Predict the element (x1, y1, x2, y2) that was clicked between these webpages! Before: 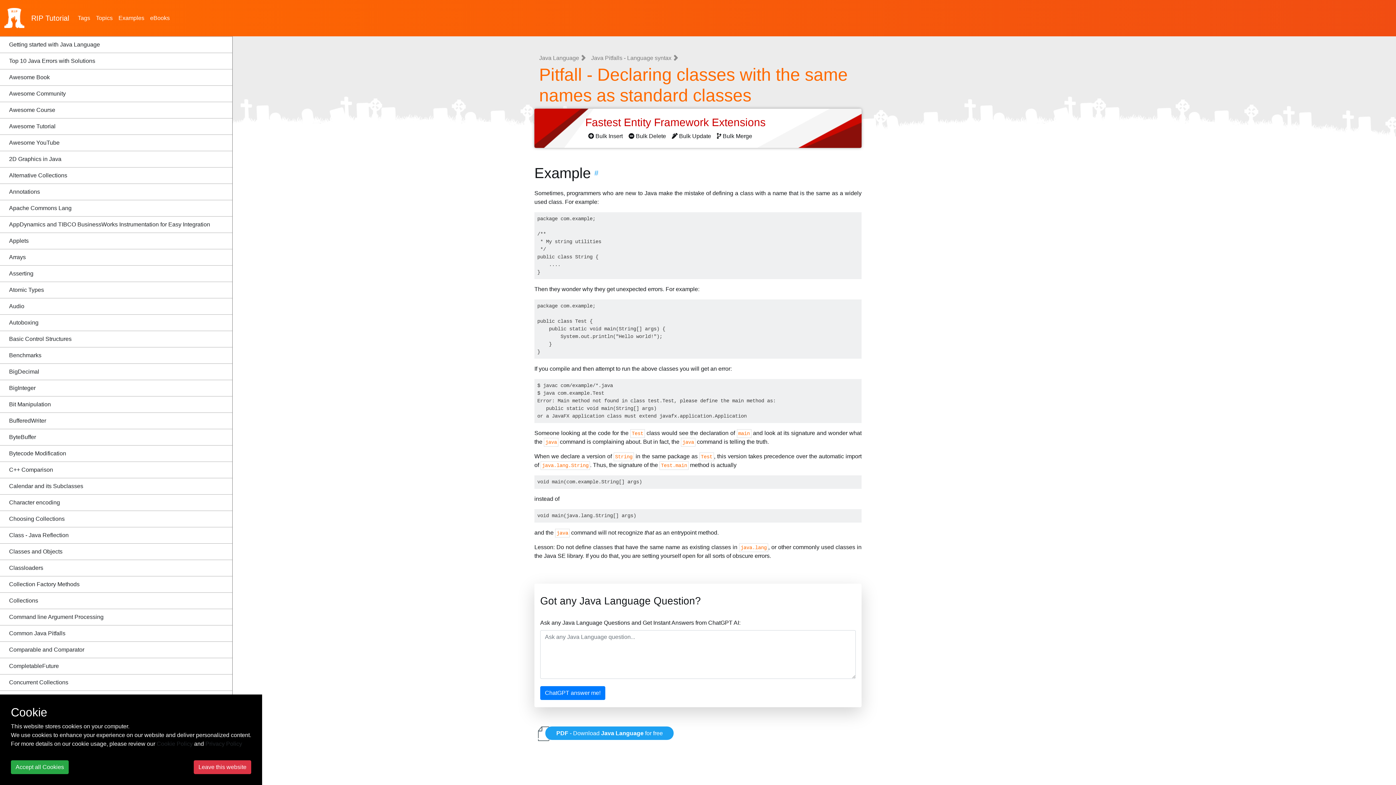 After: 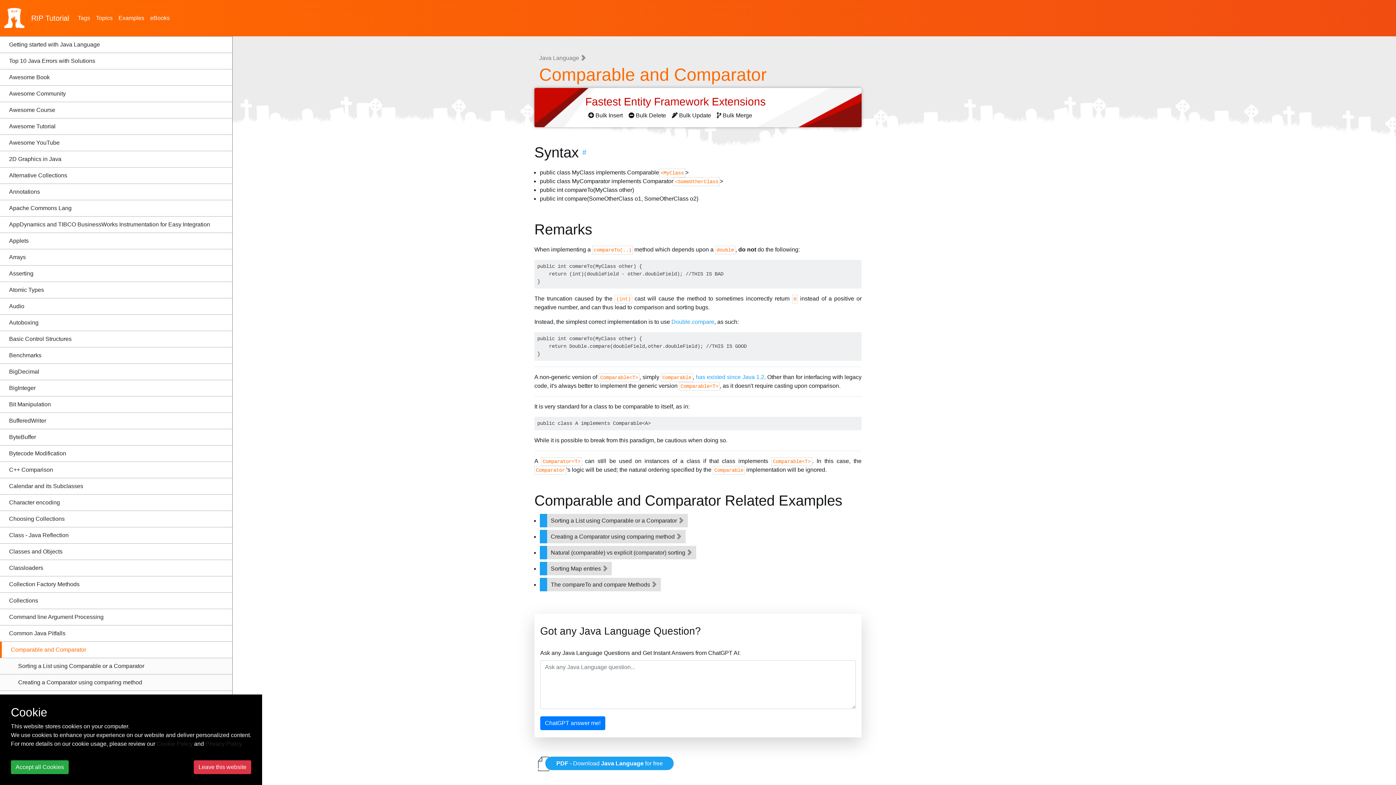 Action: label: Comparable and Comparator bbox: (0, 642, 232, 658)